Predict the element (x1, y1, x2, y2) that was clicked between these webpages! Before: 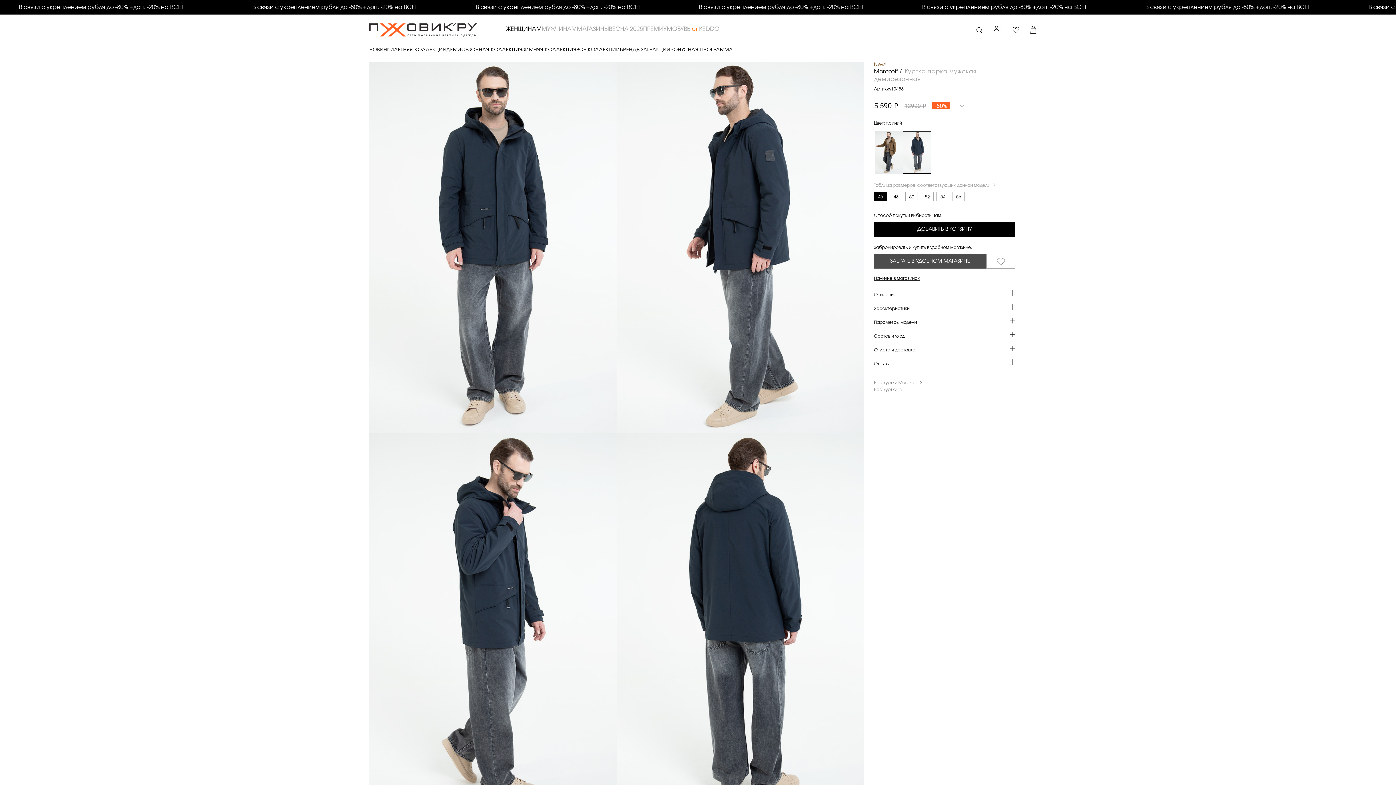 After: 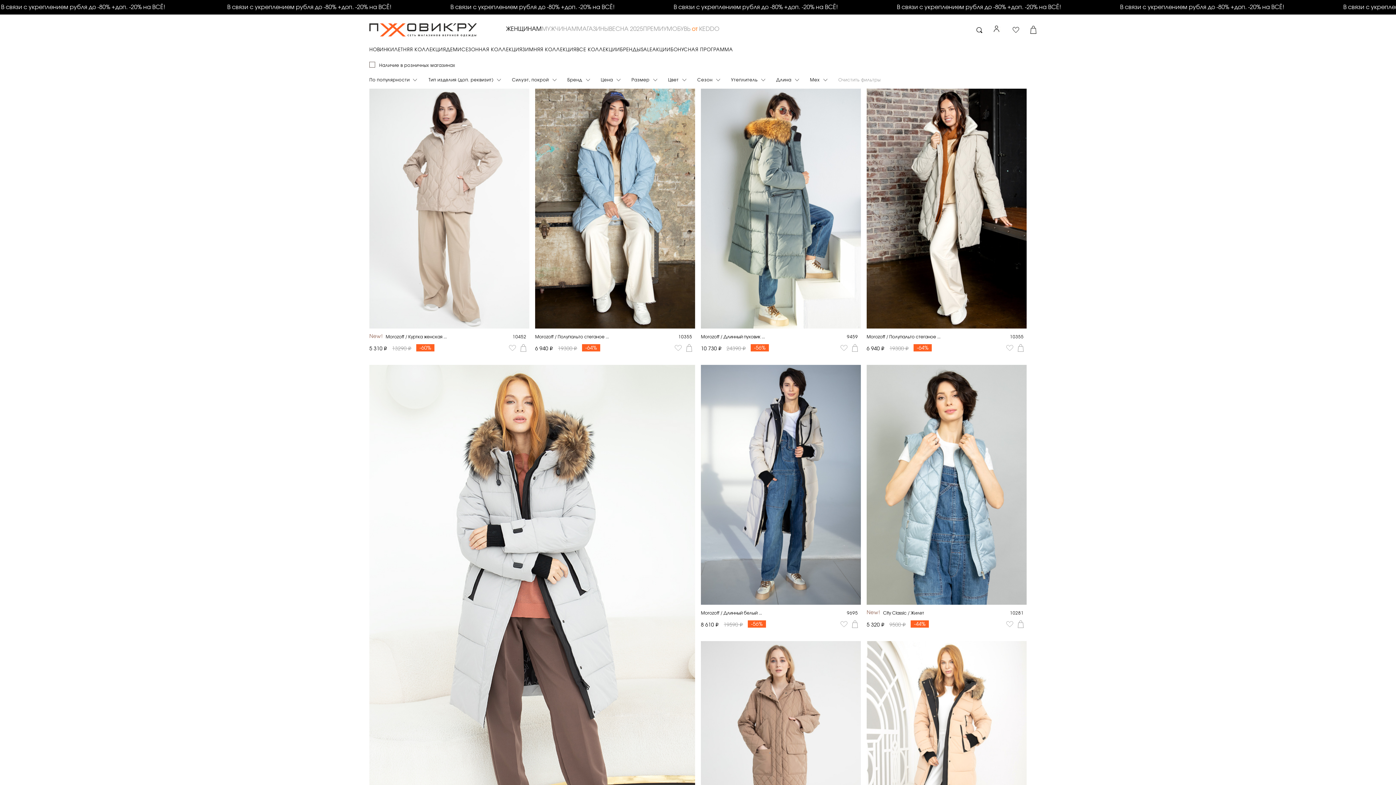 Action: bbox: (576, 47, 620, 53) label: ВСЕ КОЛЛЕКЦИИ